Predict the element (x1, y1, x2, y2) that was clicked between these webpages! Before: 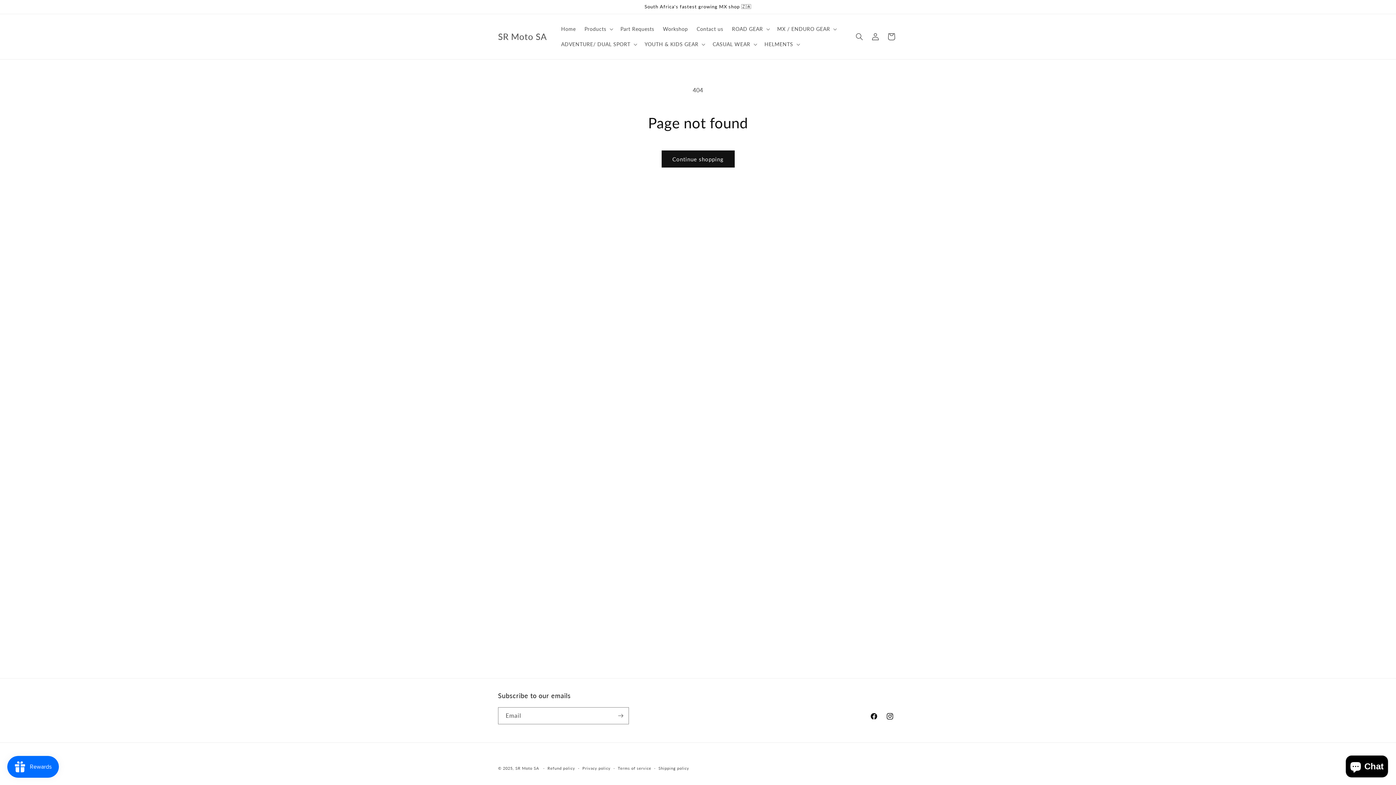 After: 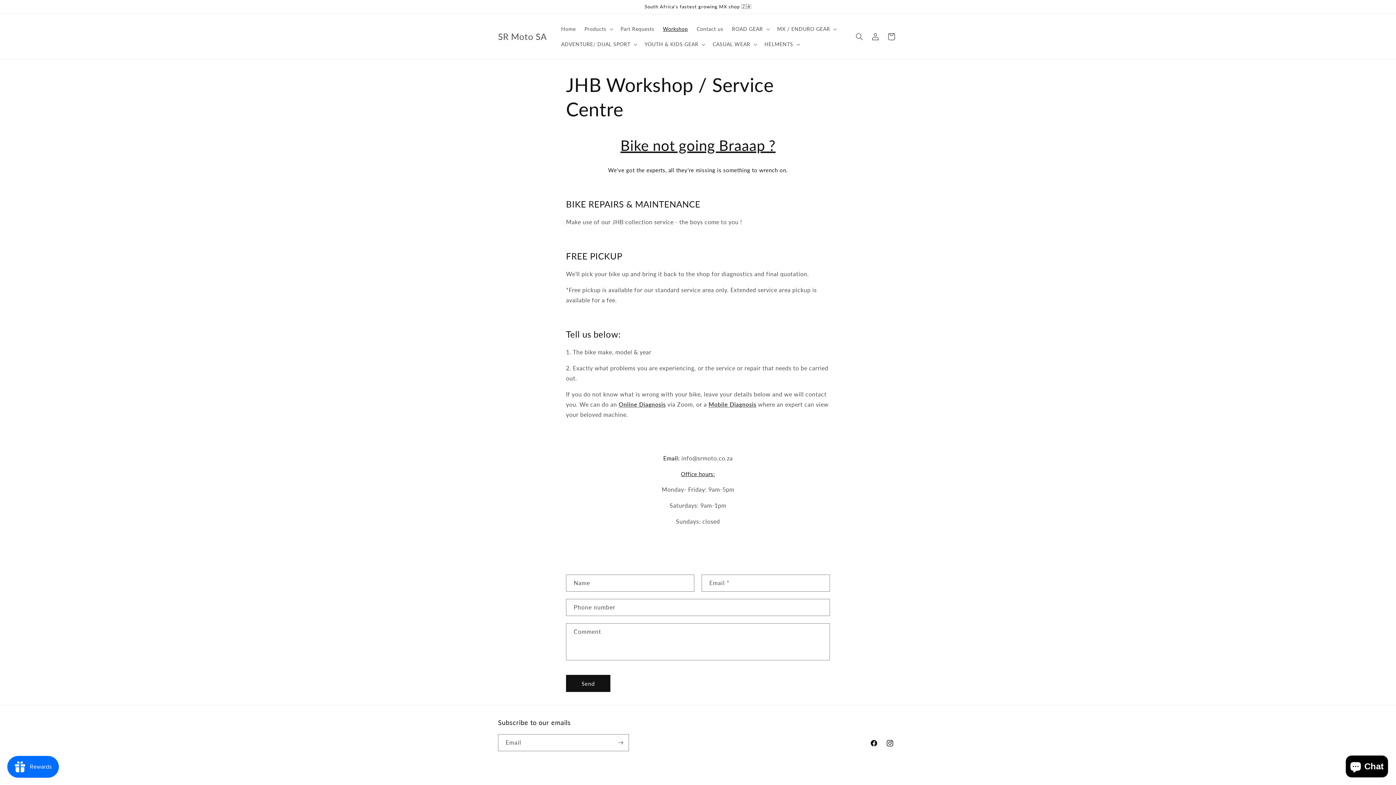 Action: label: Workshop bbox: (658, 21, 692, 36)